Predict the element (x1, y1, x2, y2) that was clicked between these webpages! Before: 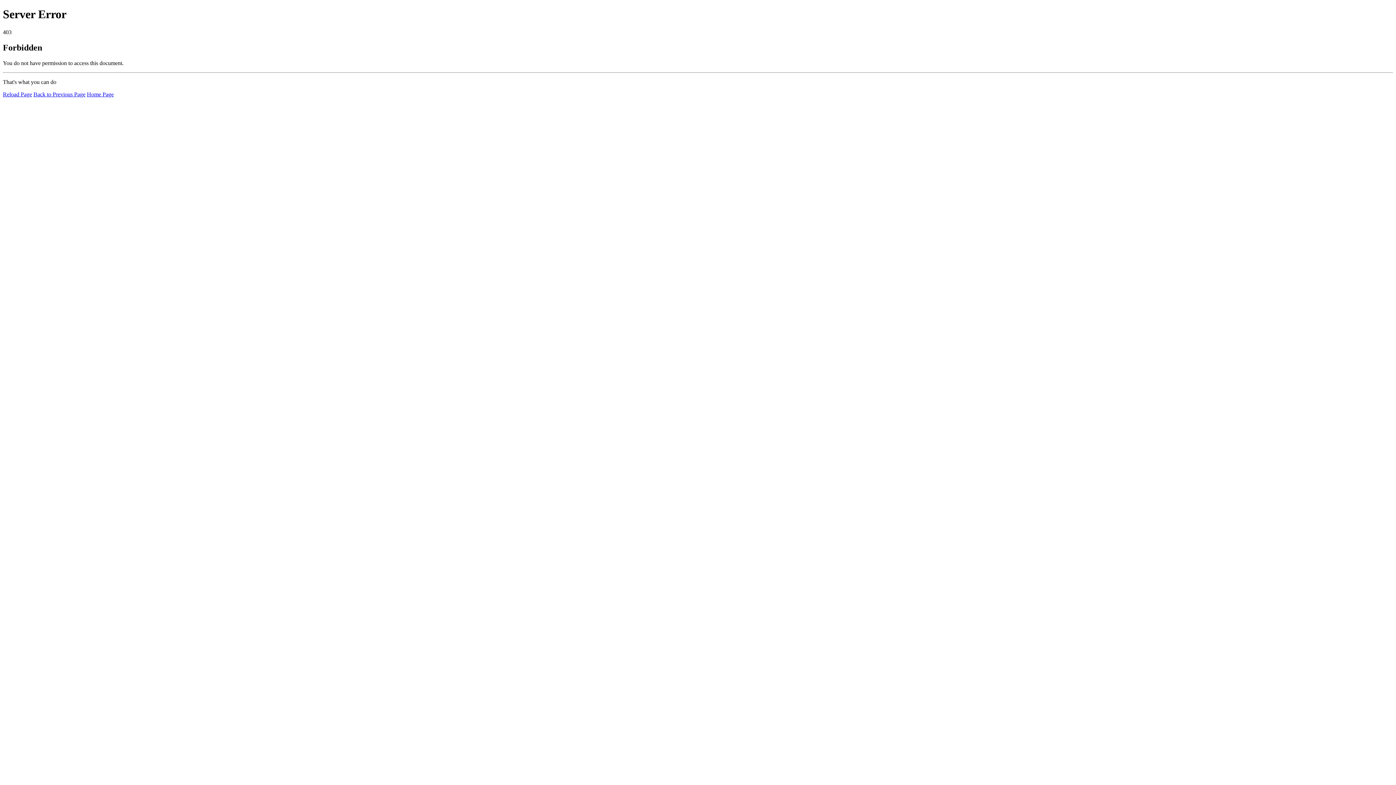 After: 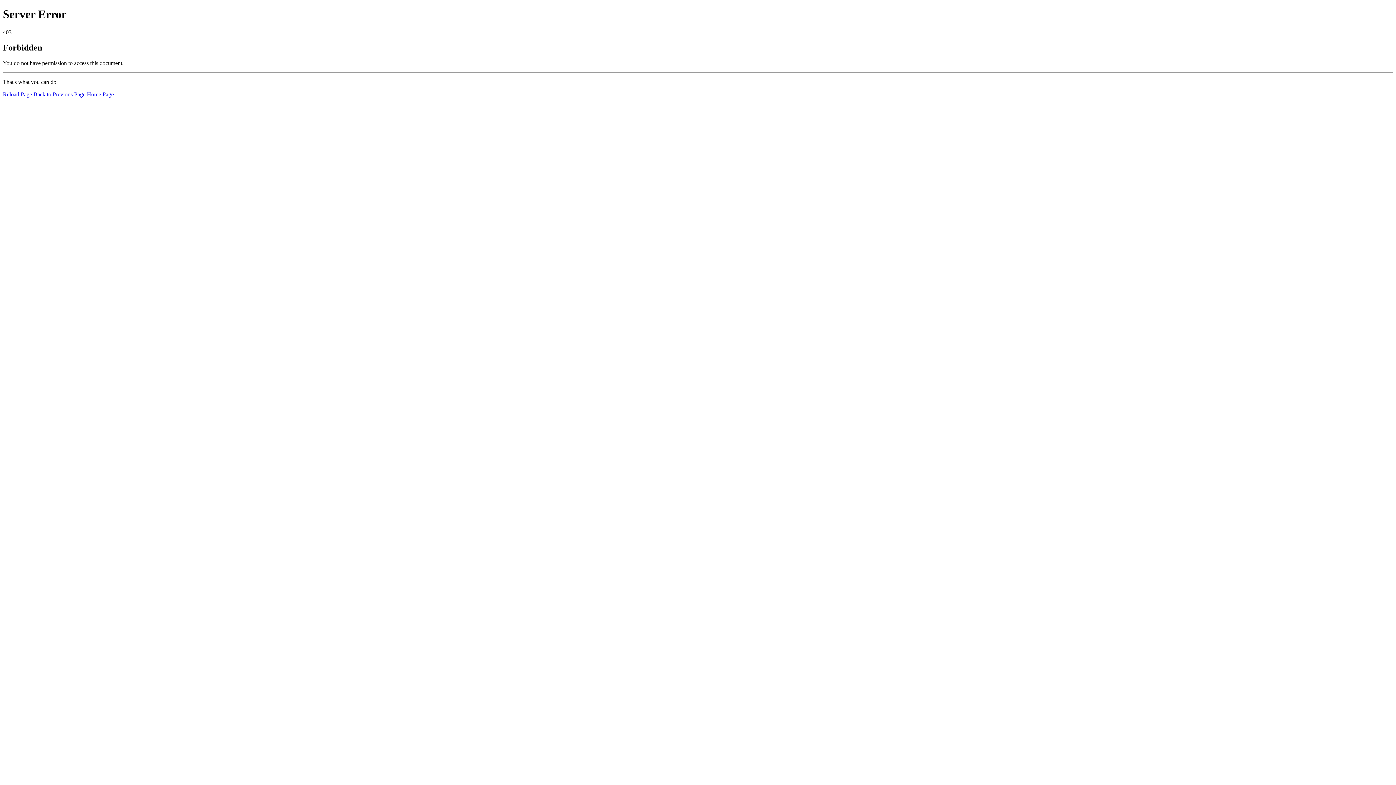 Action: bbox: (2, 91, 32, 97) label: Reload Page